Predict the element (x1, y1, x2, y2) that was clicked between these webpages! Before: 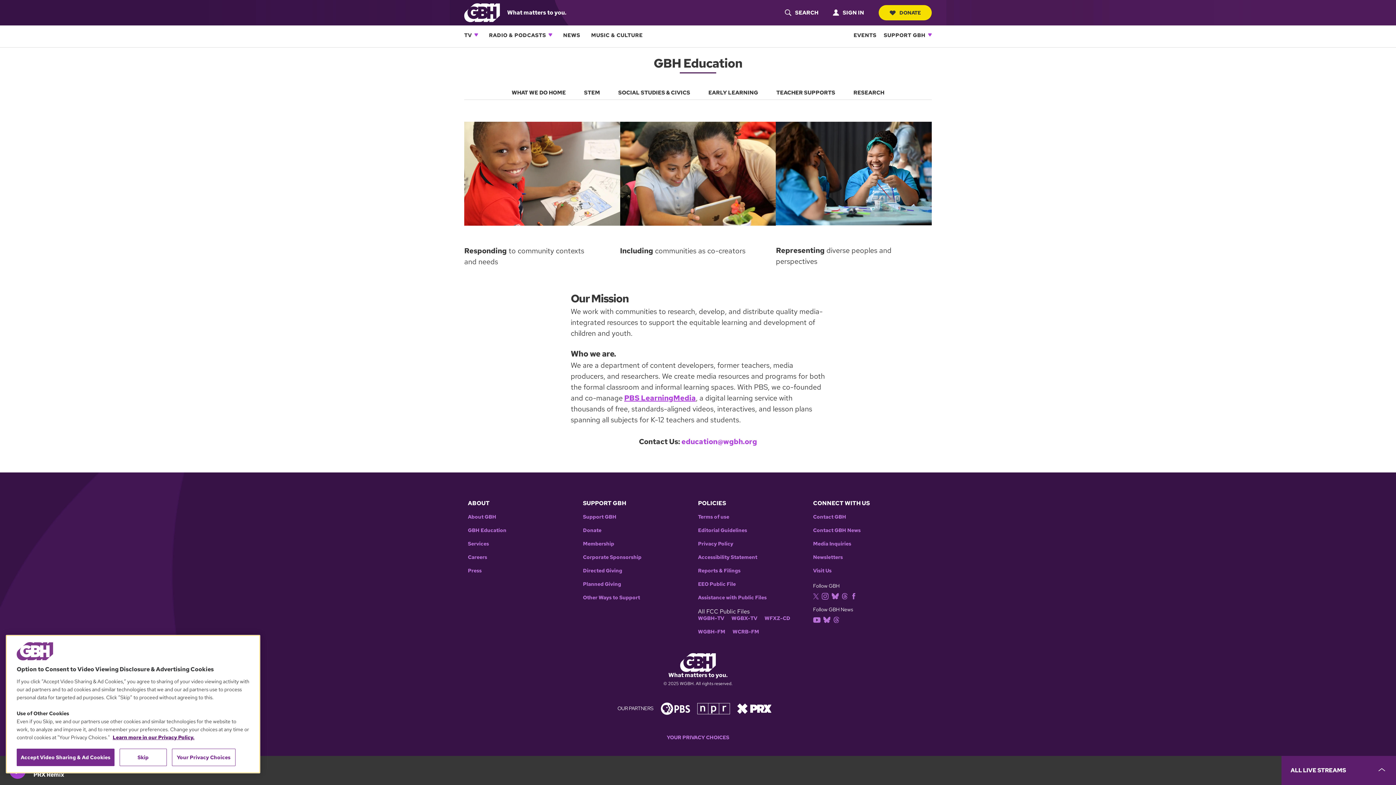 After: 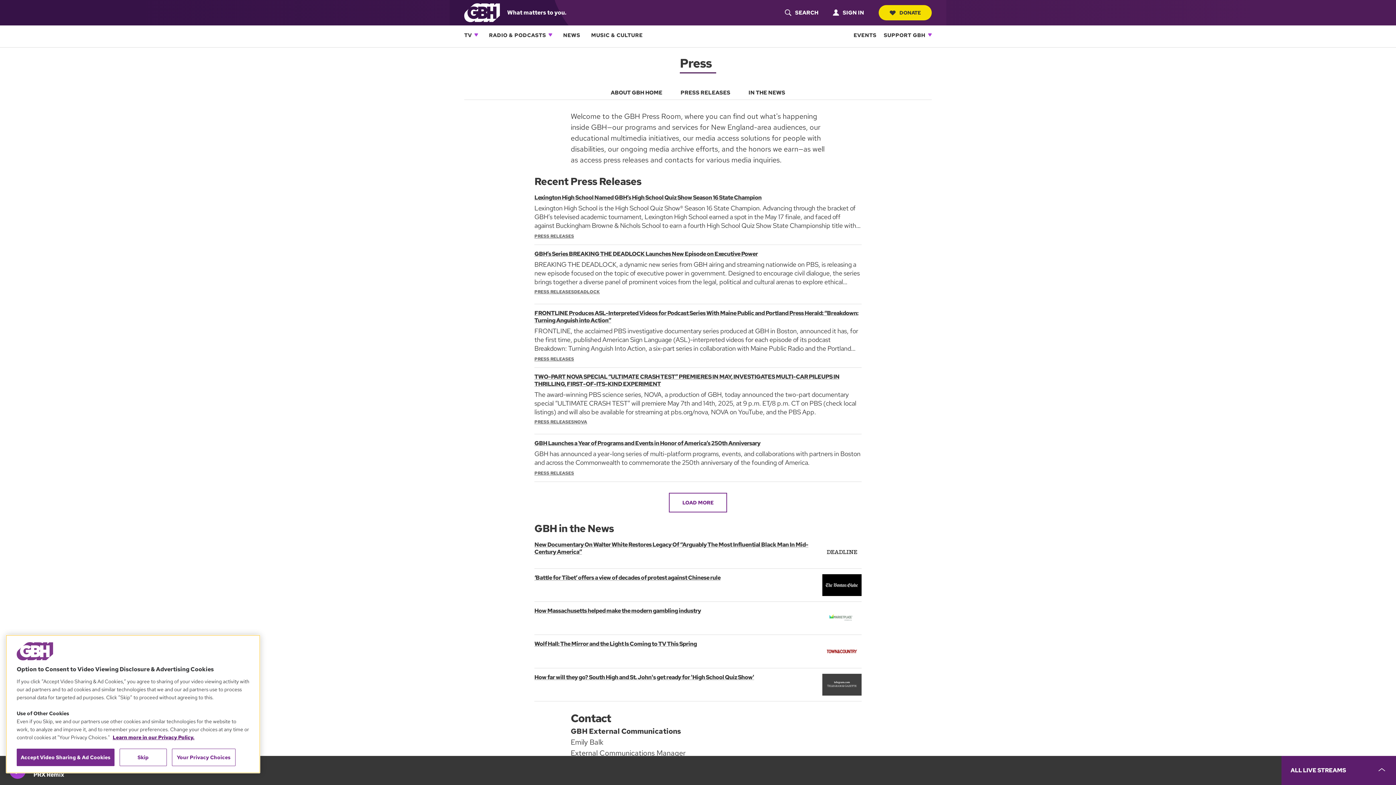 Action: label: Press bbox: (468, 567, 575, 574)